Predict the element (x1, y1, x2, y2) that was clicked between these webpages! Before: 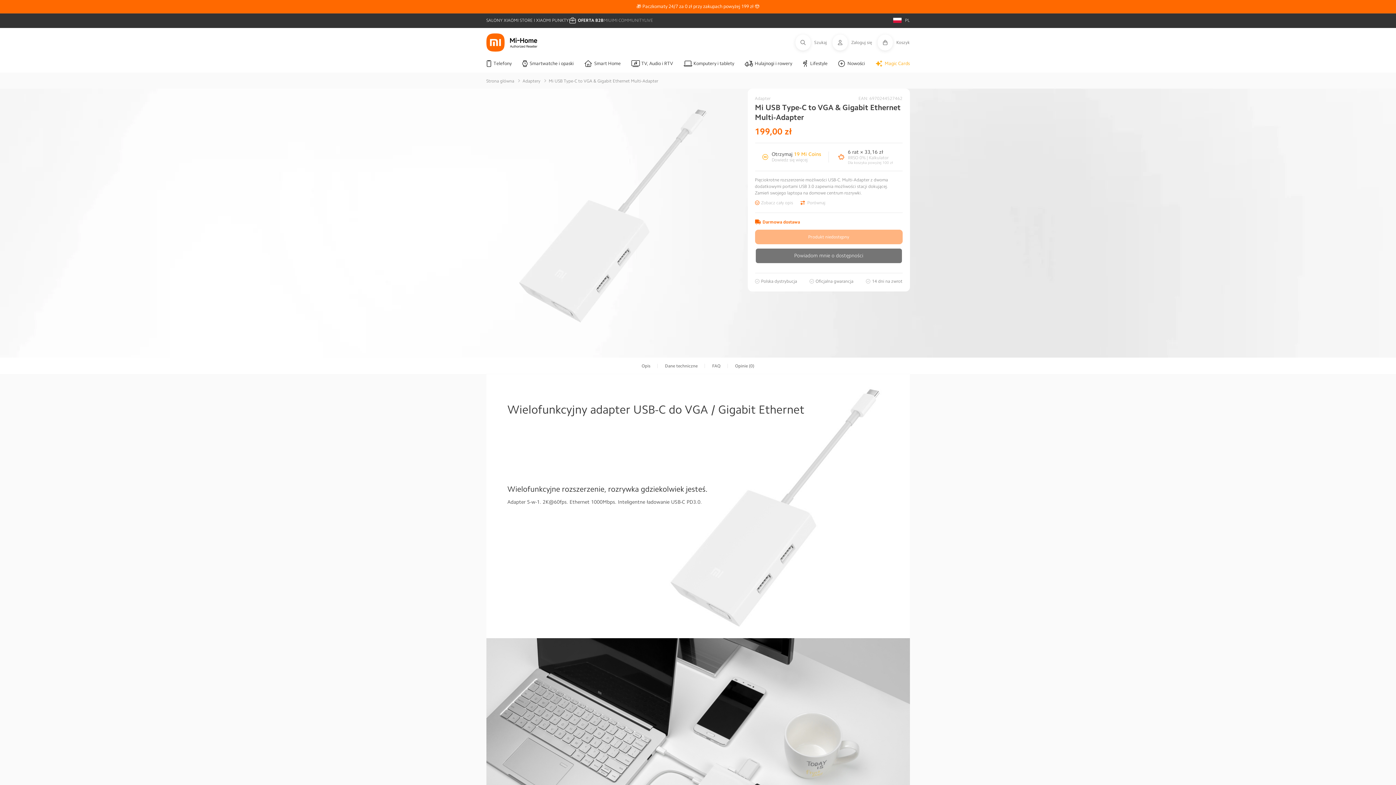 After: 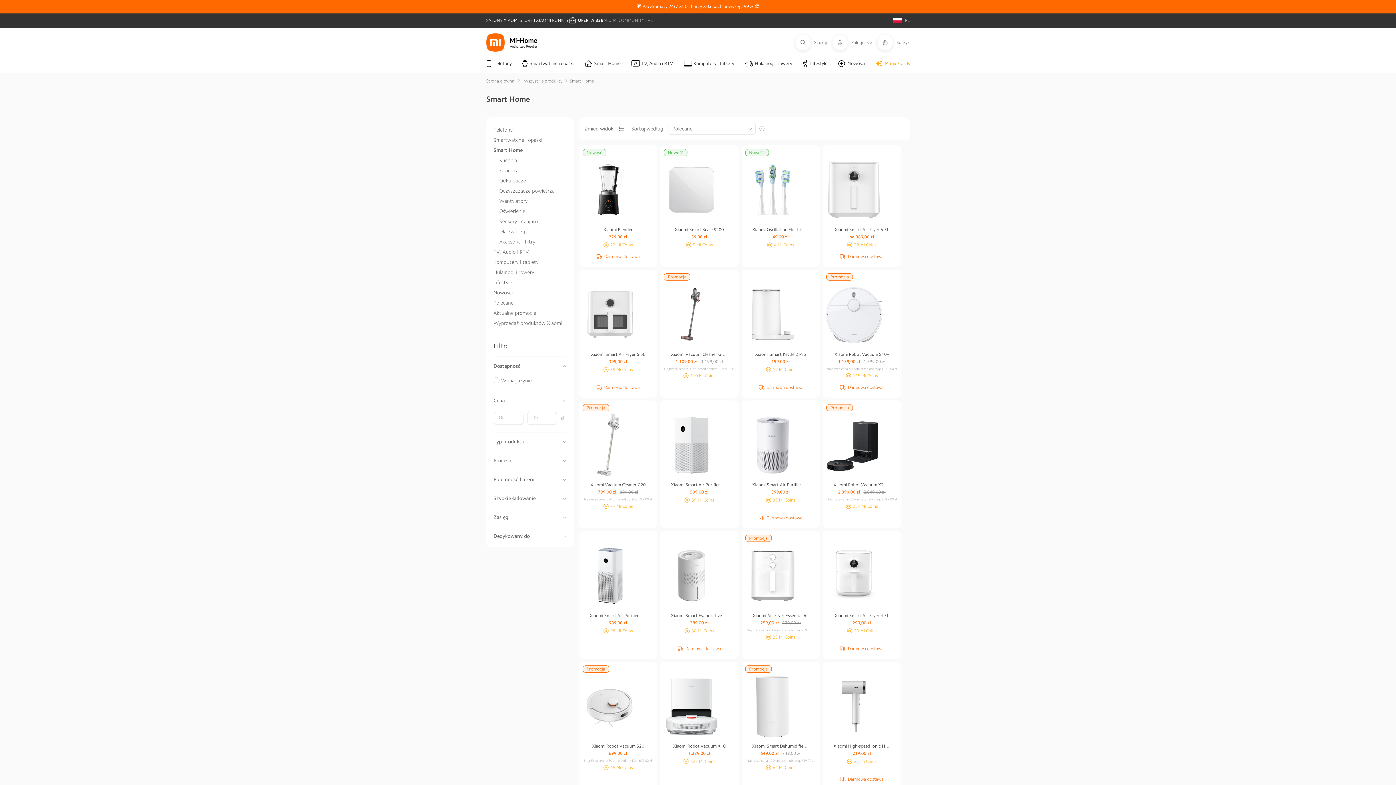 Action: label: Smart Home bbox: (584, 54, 628, 72)